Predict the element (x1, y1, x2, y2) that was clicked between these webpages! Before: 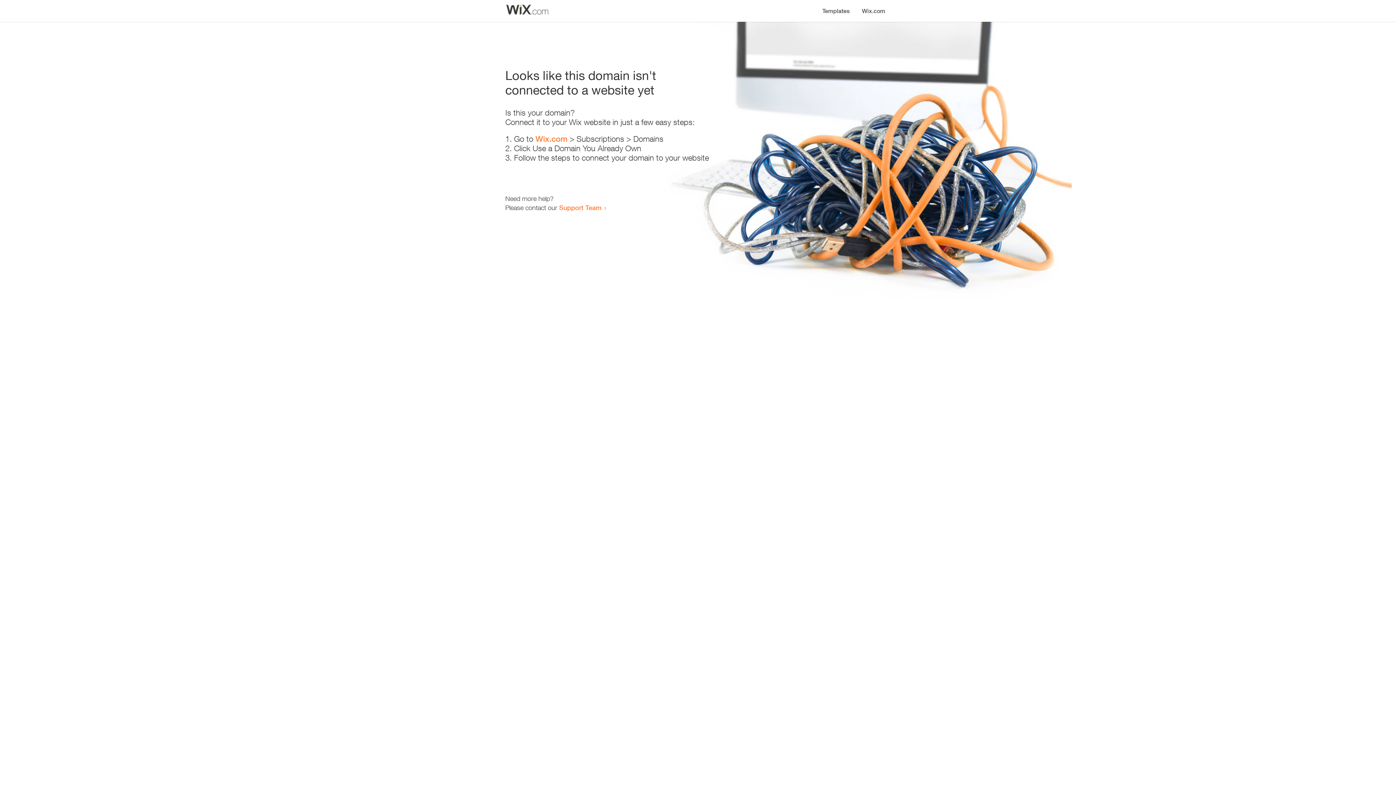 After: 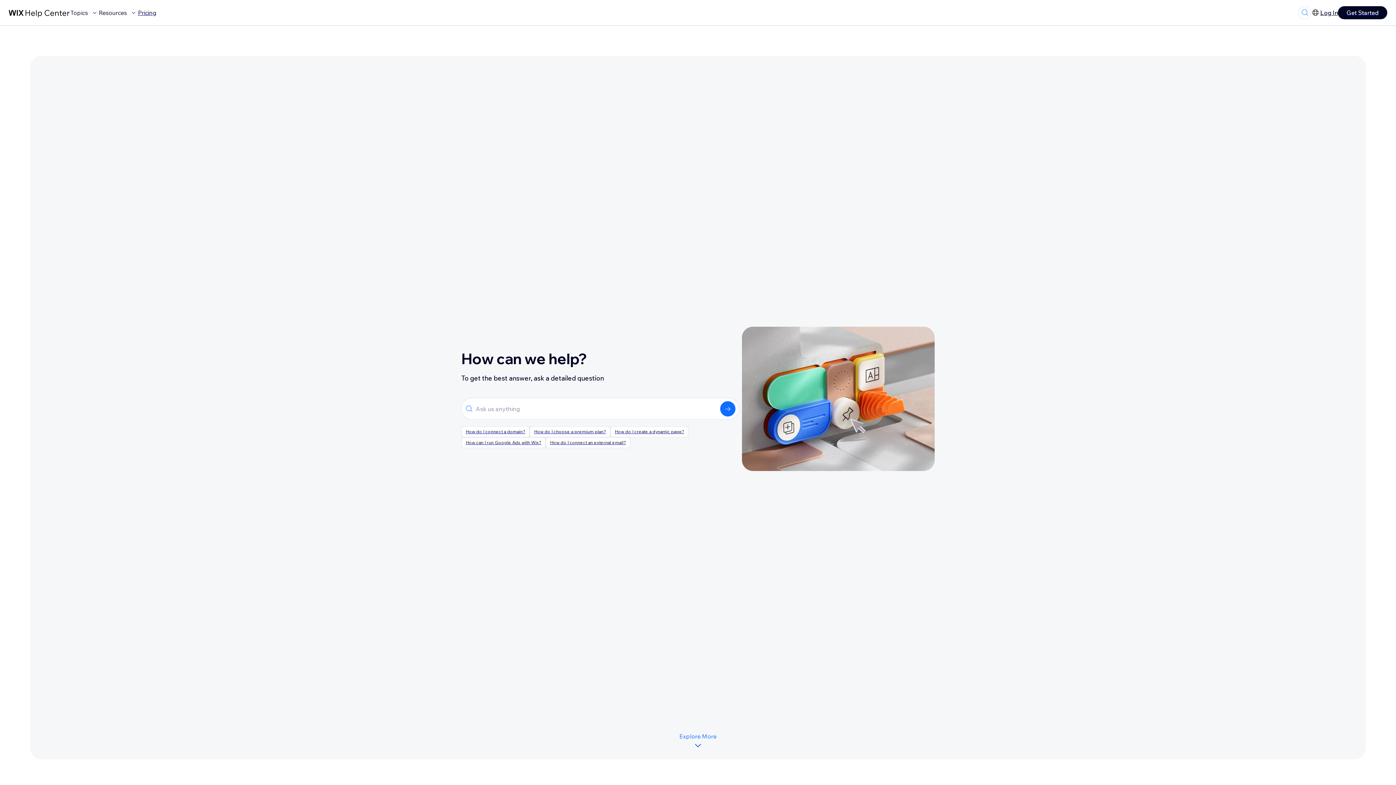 Action: bbox: (559, 203, 601, 211) label: Support Team